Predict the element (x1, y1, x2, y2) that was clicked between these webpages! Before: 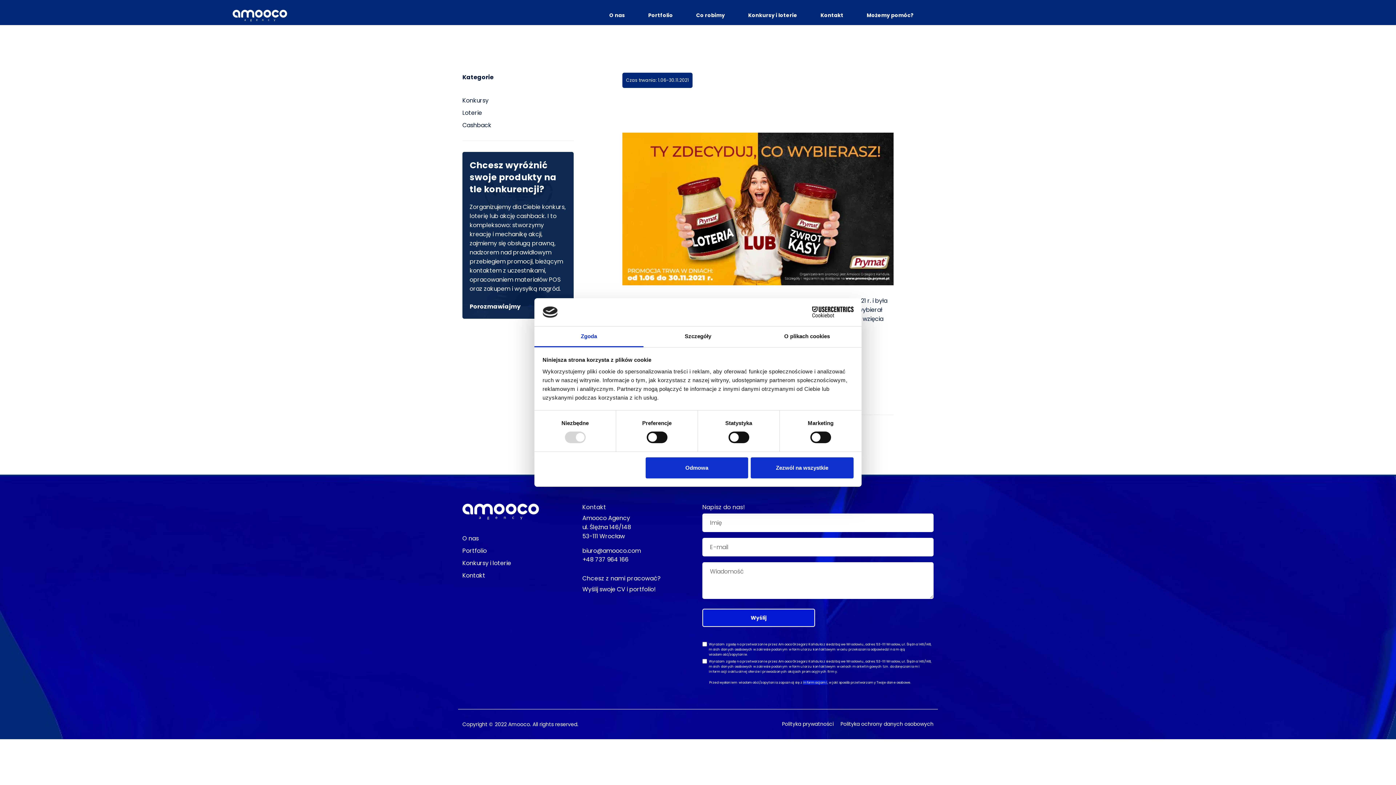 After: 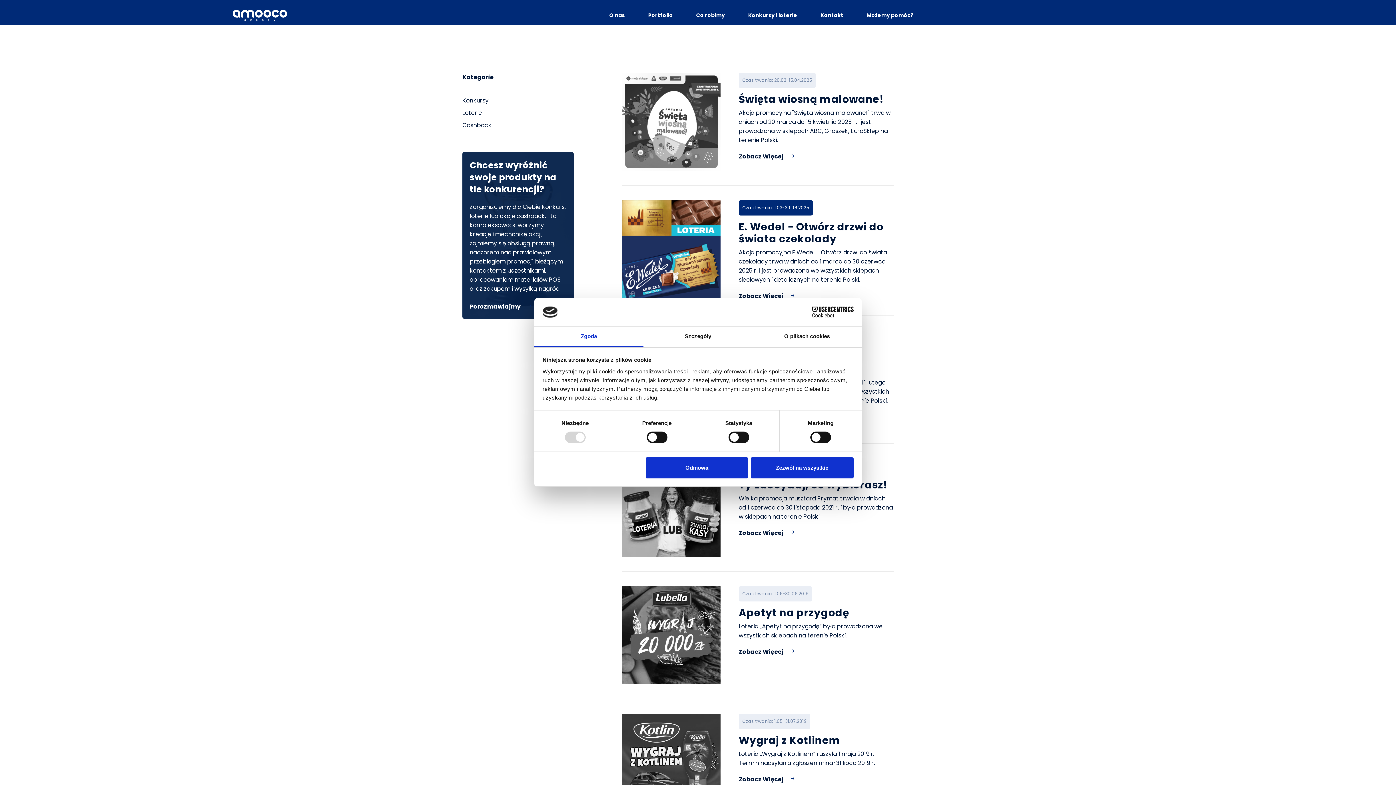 Action: bbox: (462, 108, 573, 117) label: Loterie